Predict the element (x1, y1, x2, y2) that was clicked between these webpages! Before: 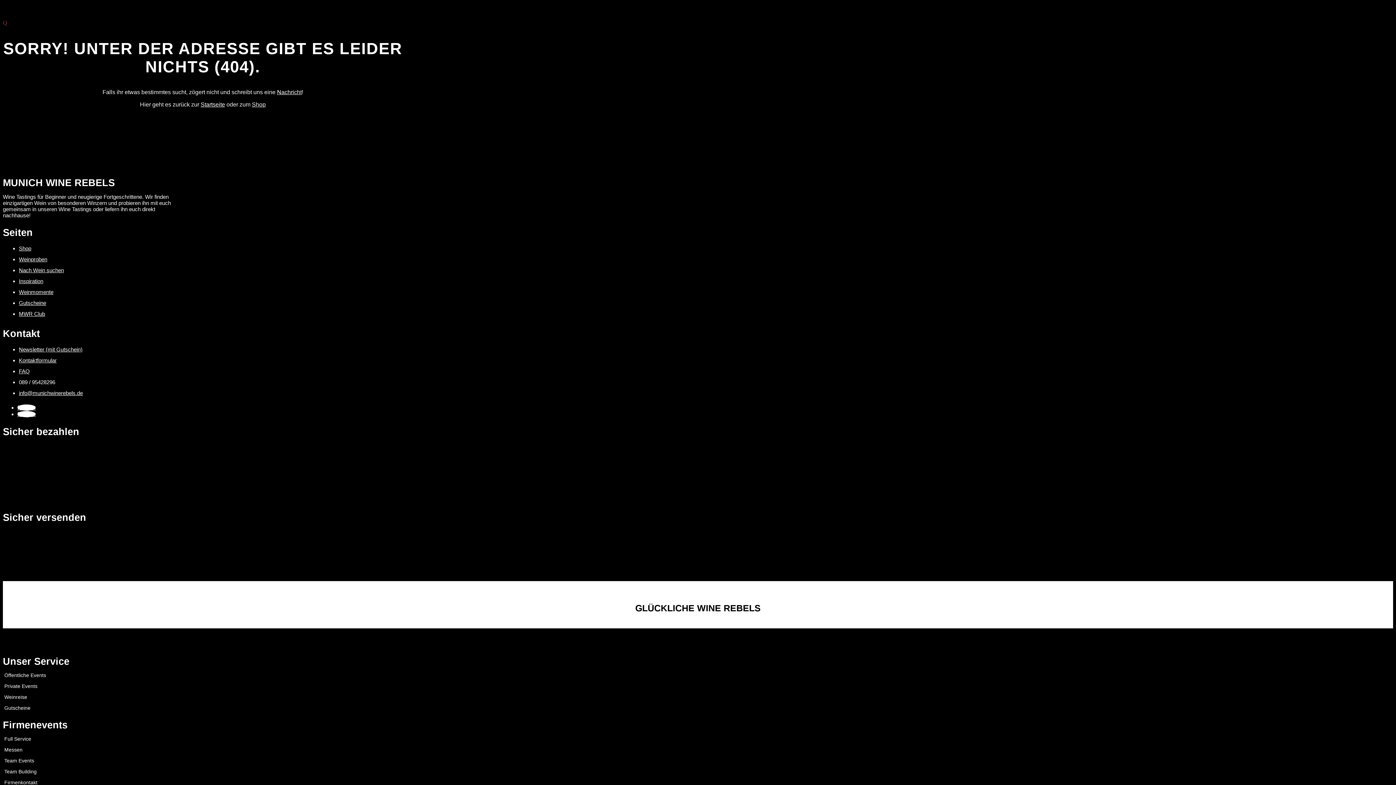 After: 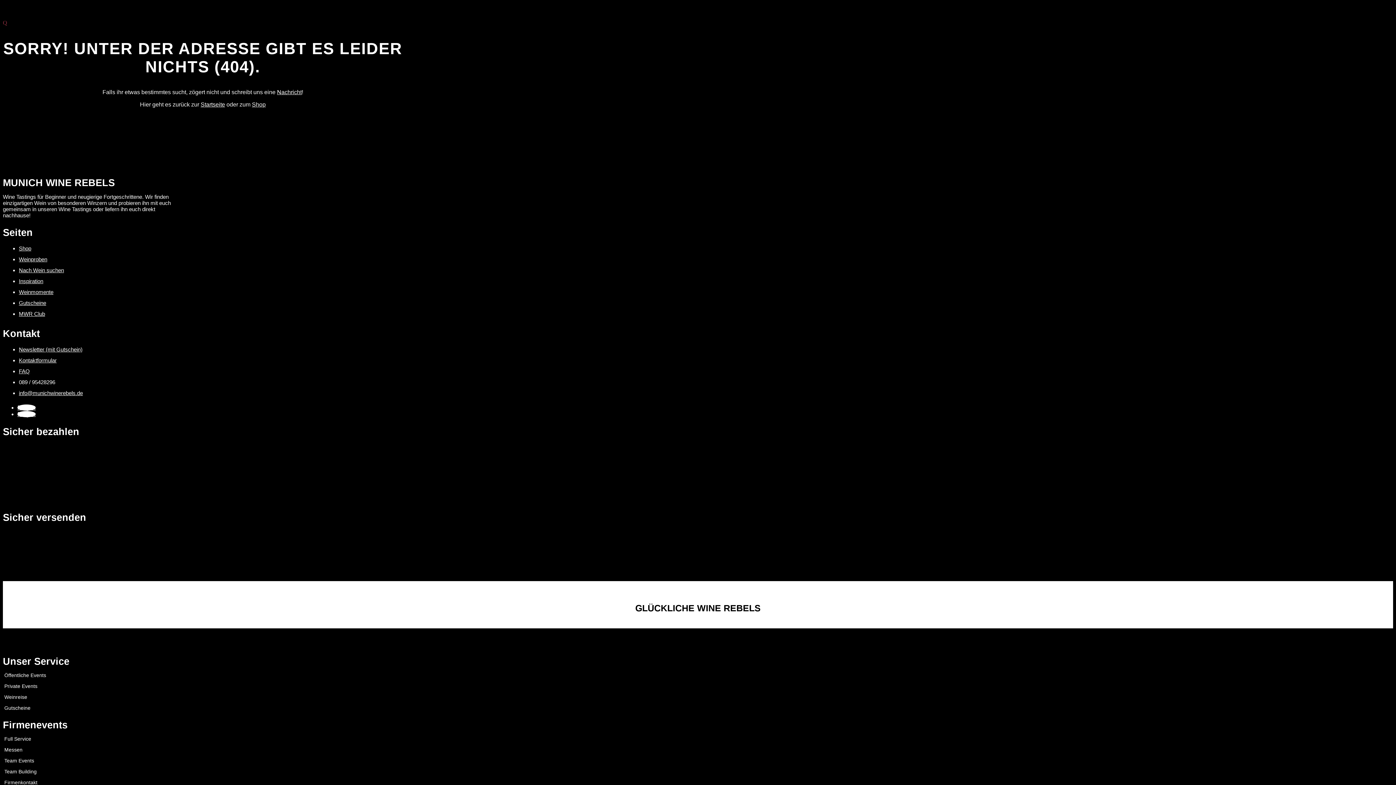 Action: label: Folgen bbox: (17, 404, 35, 410)